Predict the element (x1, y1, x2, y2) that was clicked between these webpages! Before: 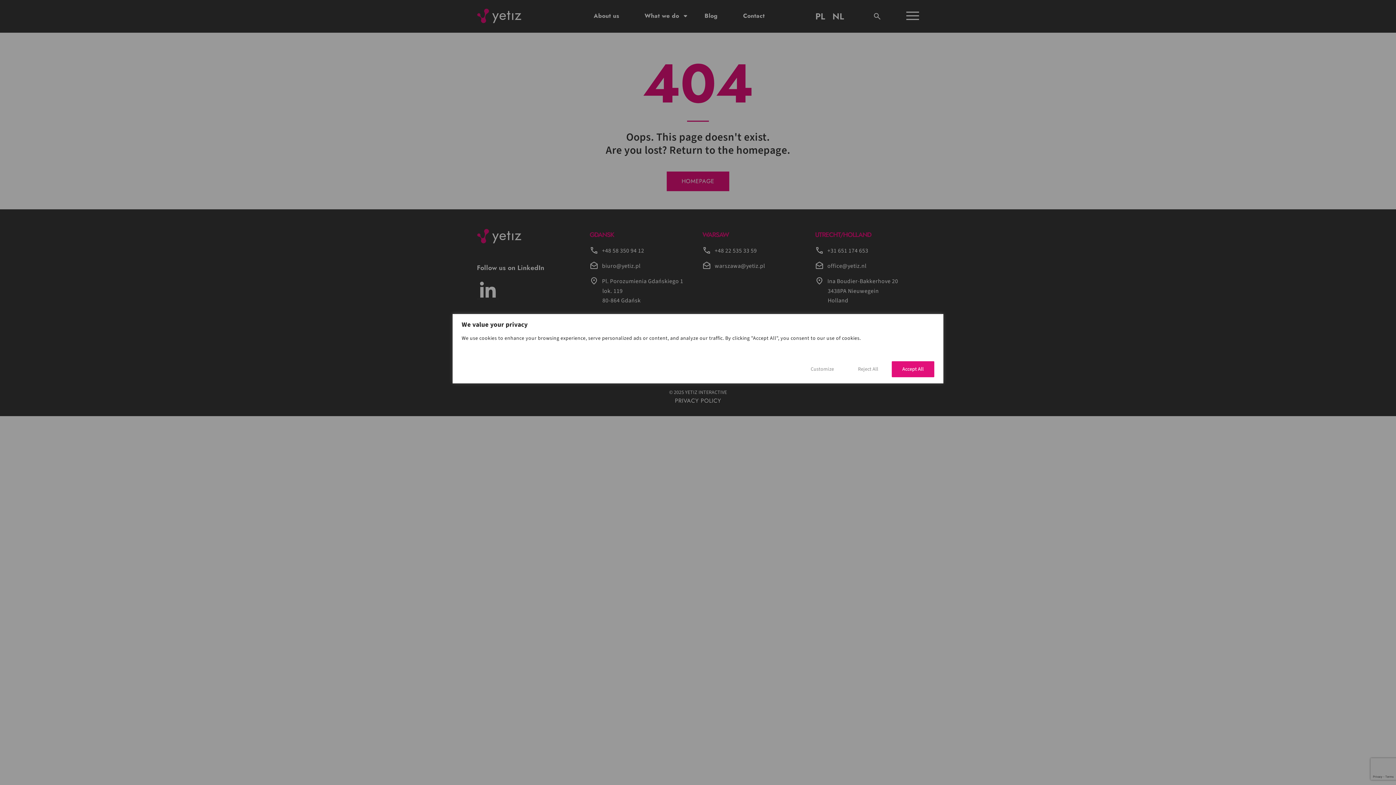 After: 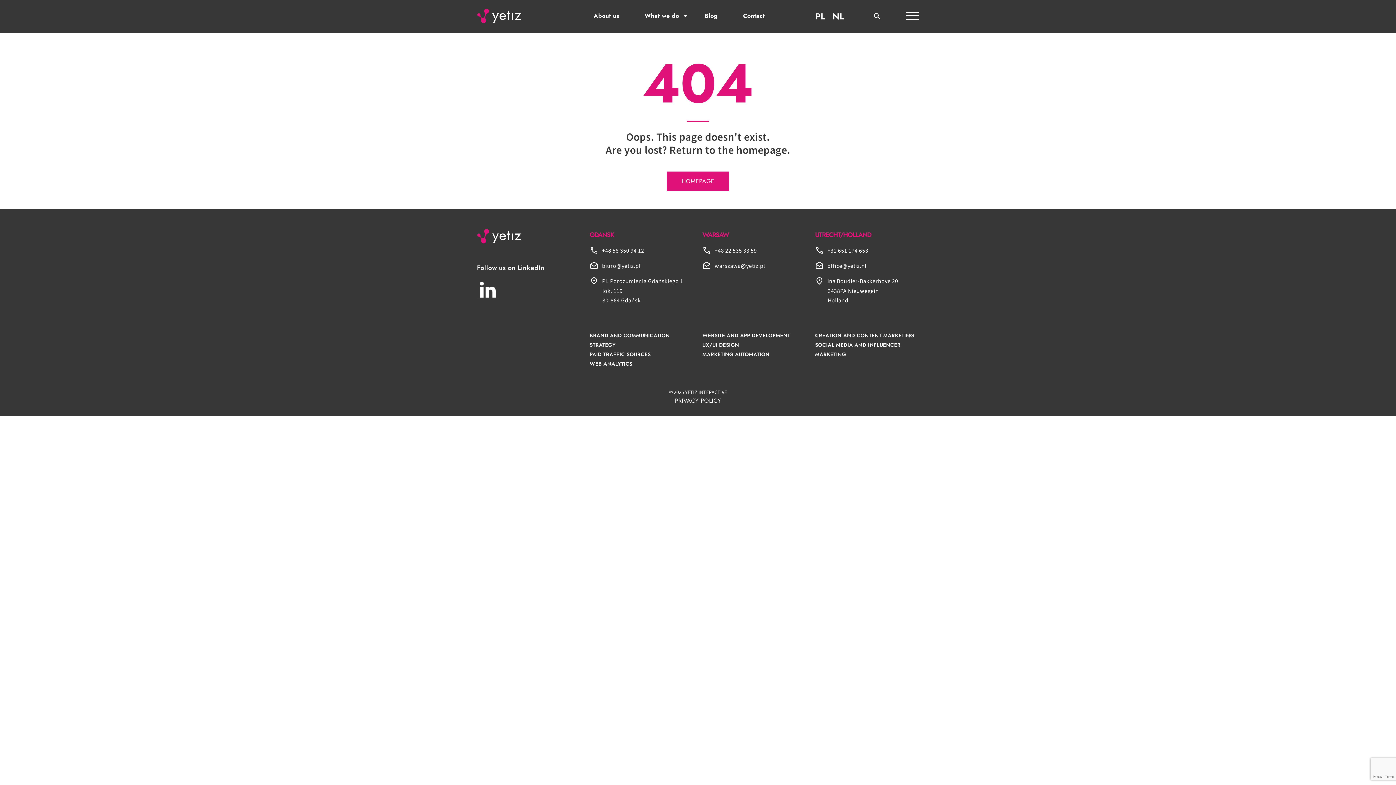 Action: bbox: (892, 361, 934, 377) label: Accept All